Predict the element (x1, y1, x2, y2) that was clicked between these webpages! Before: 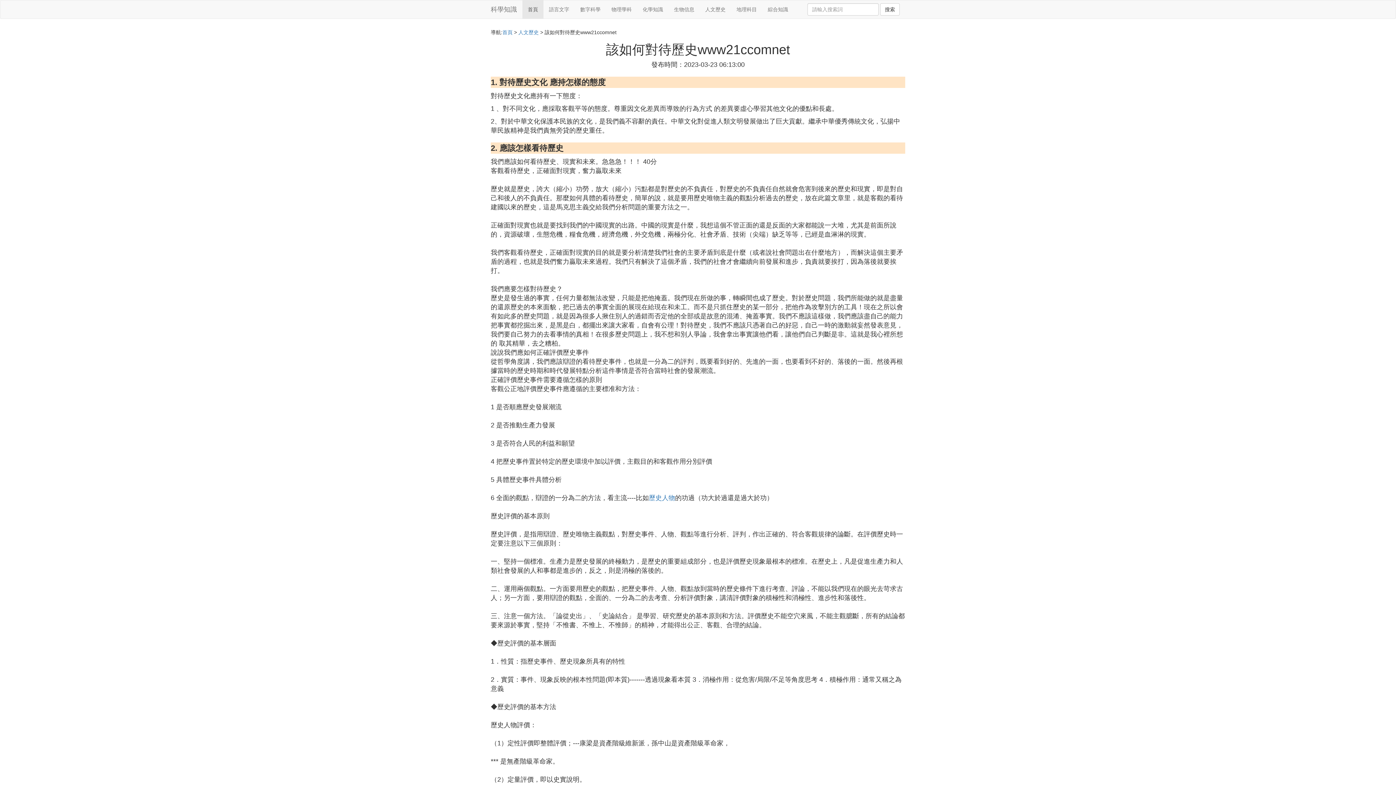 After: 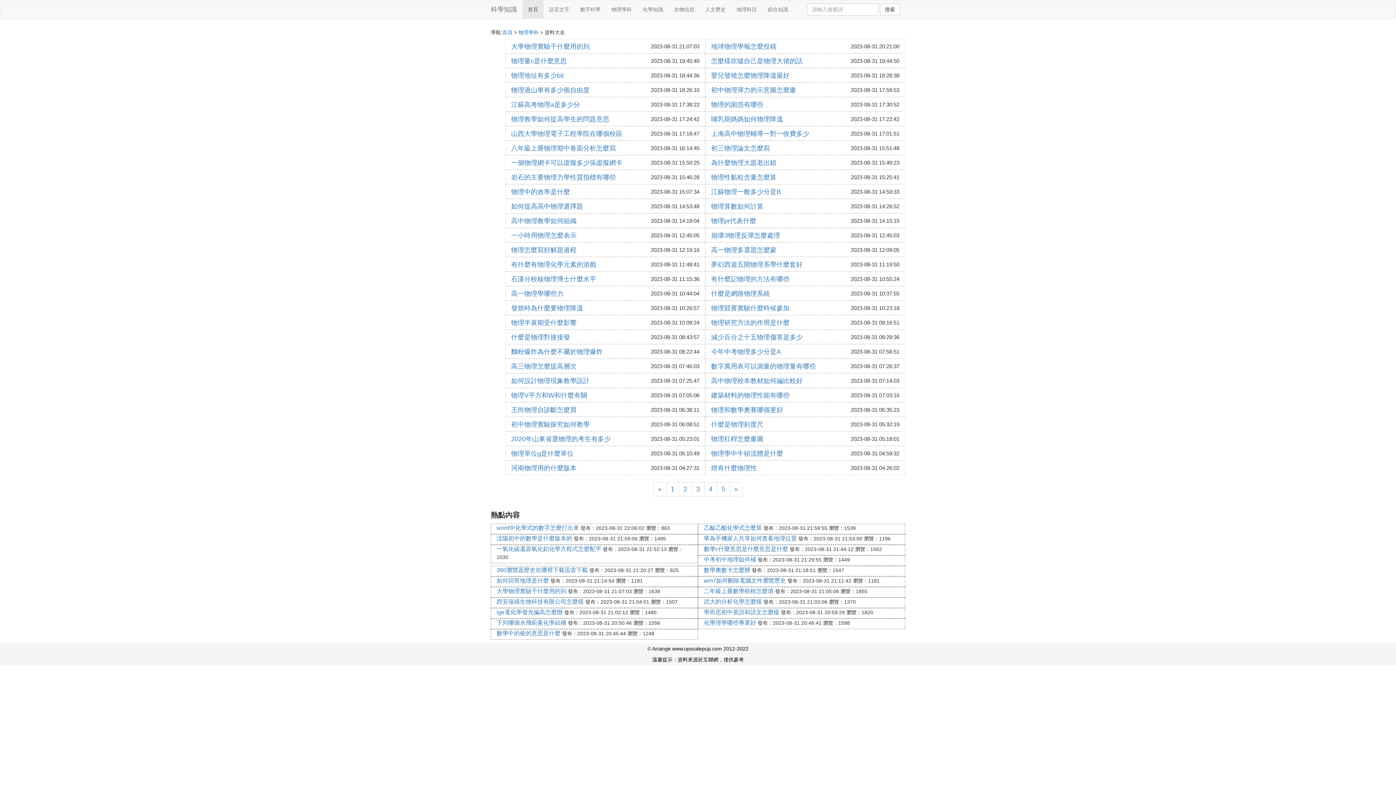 Action: label: 物理學科 bbox: (606, 0, 637, 18)